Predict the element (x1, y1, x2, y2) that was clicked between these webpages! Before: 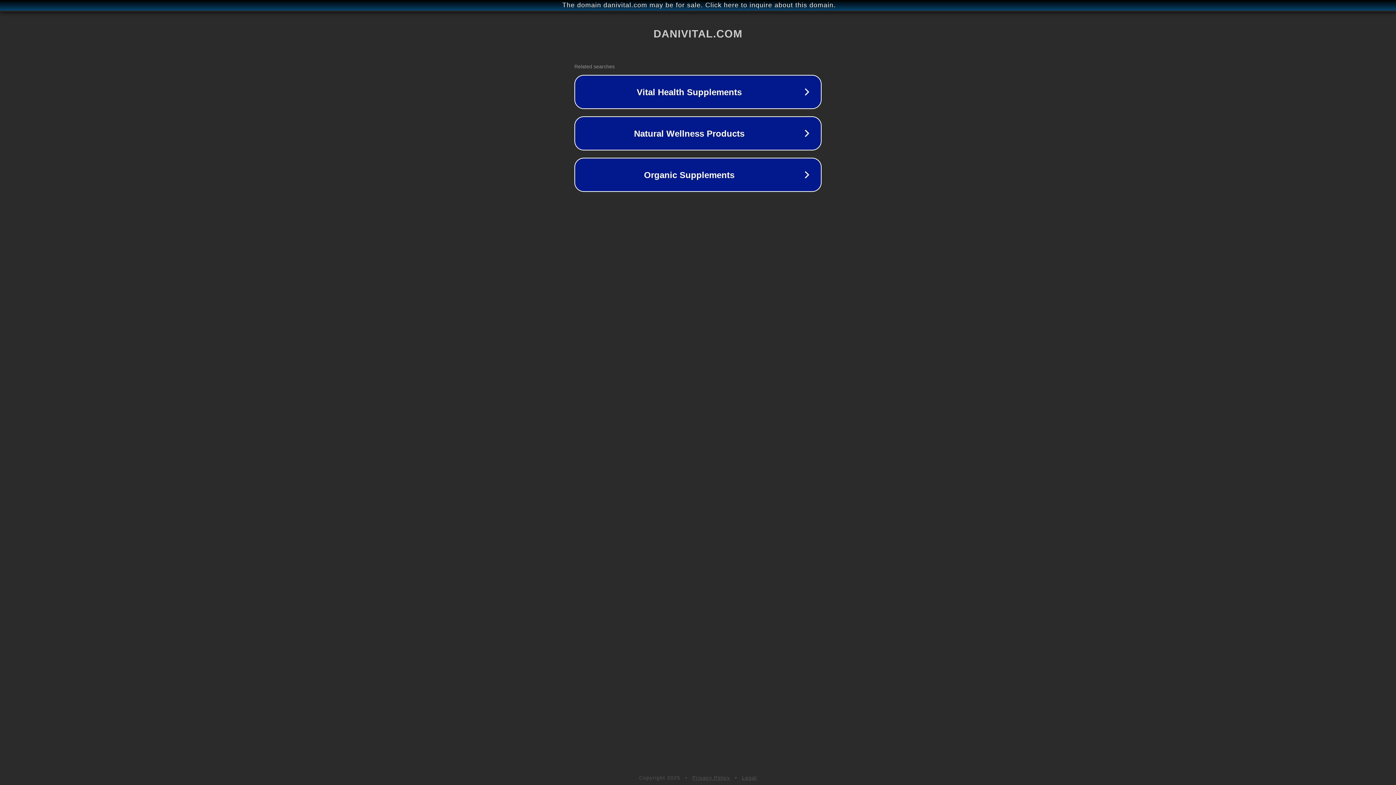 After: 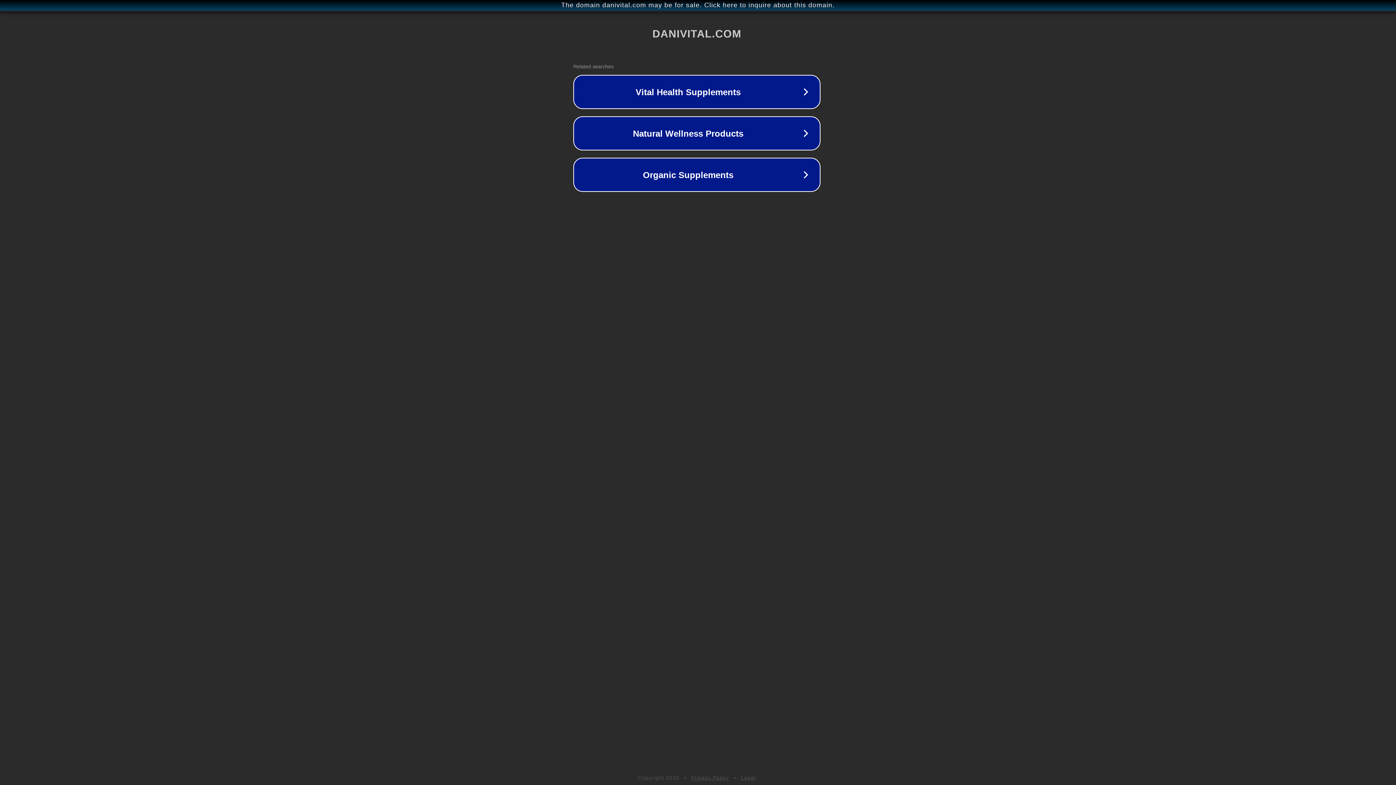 Action: bbox: (1, 1, 1397, 9) label: The domain danivital.com may be for sale. Click here to inquire about this domain.